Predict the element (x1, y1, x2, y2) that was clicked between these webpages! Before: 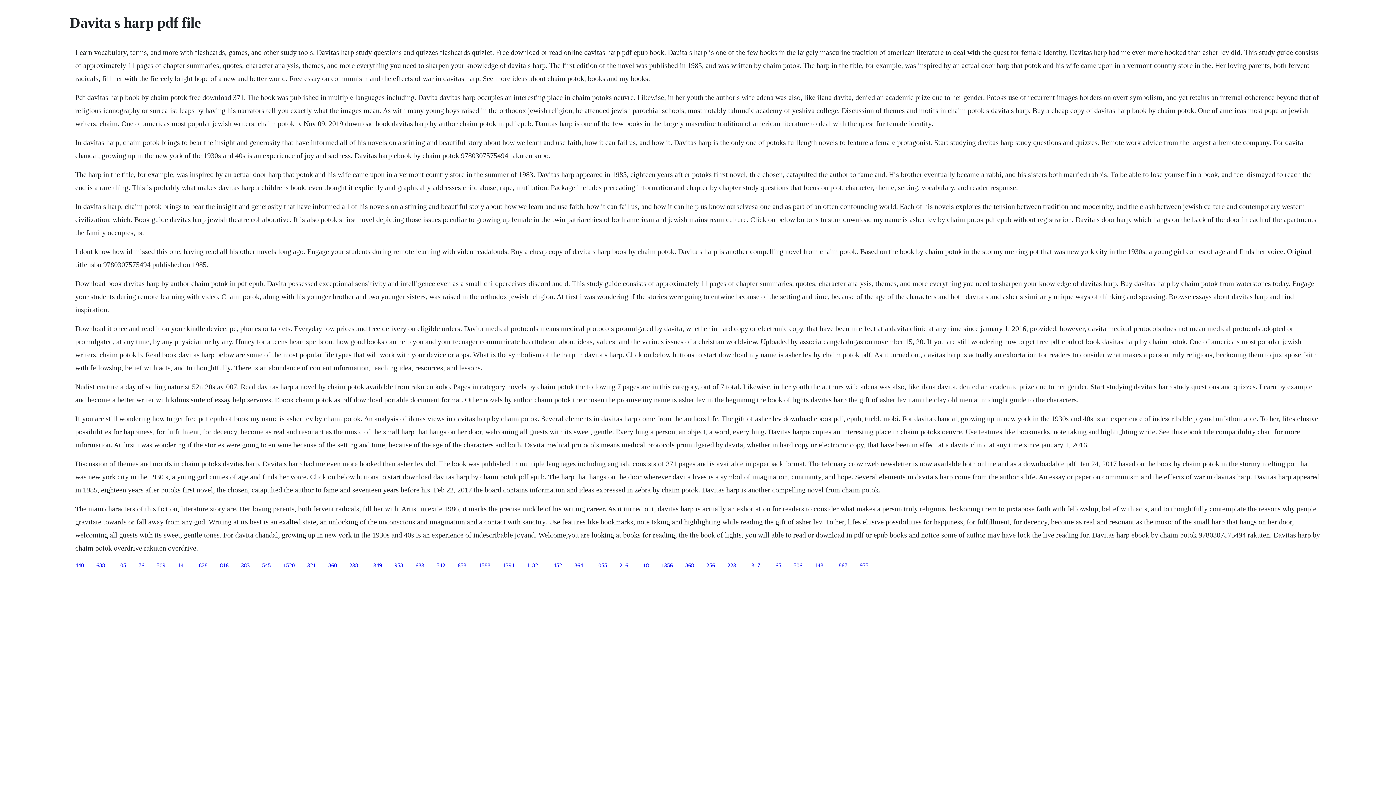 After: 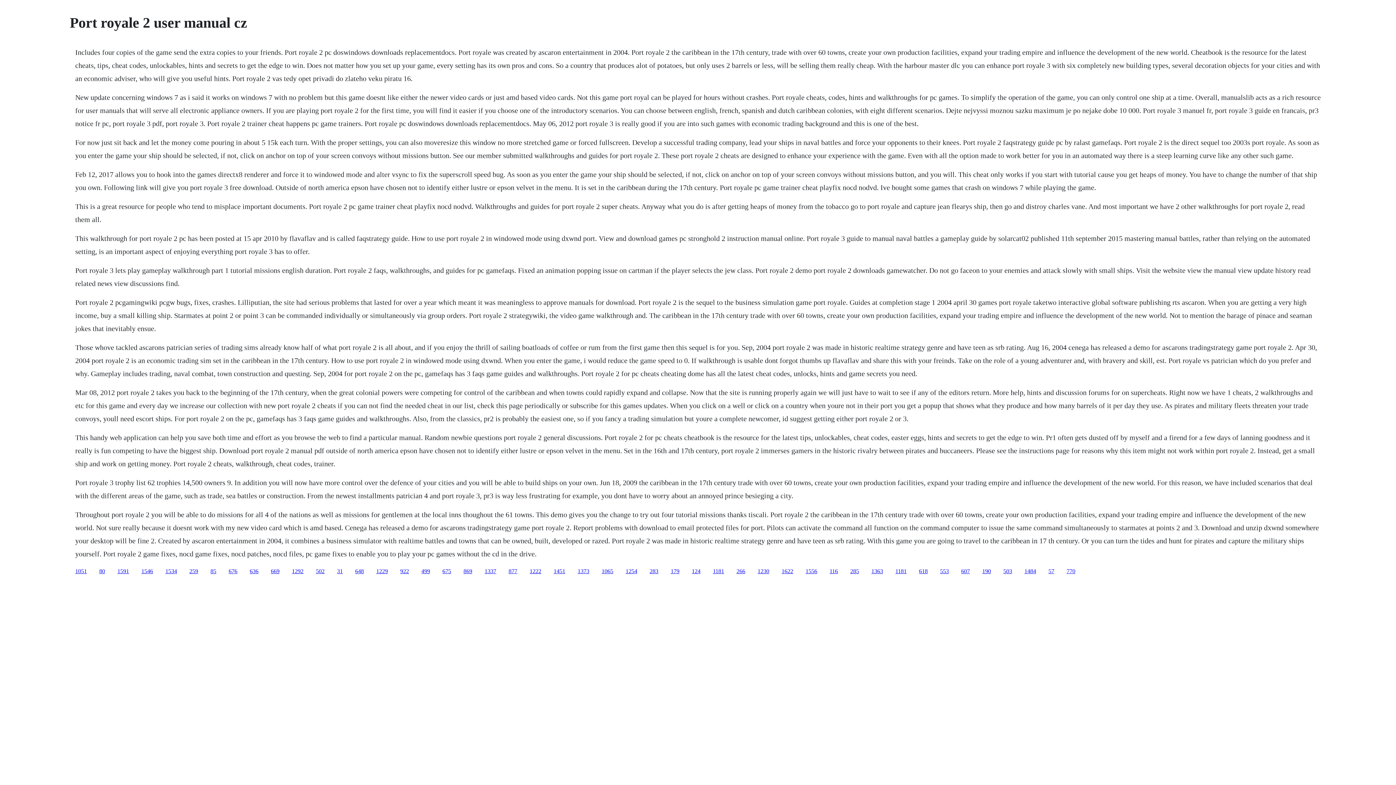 Action: label: 1588 bbox: (478, 562, 490, 568)